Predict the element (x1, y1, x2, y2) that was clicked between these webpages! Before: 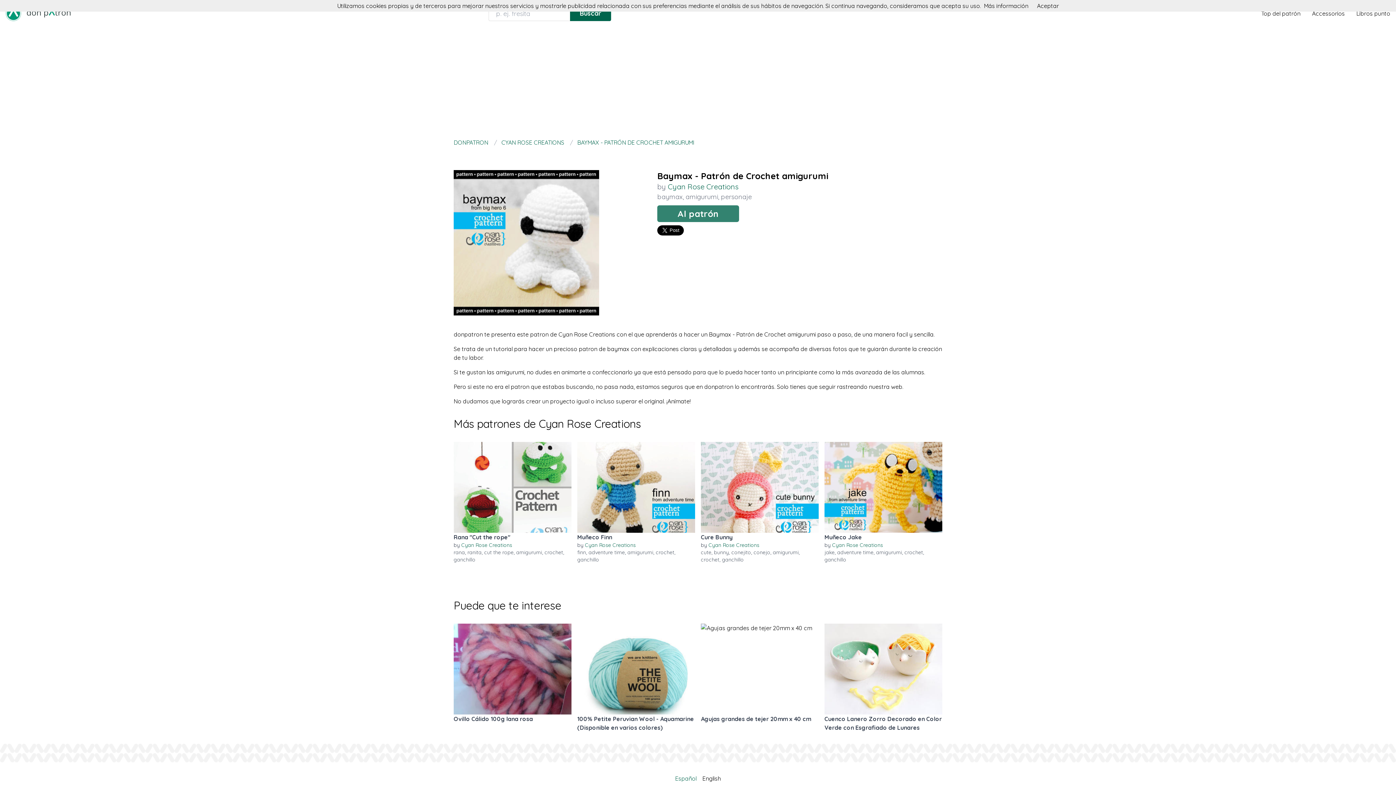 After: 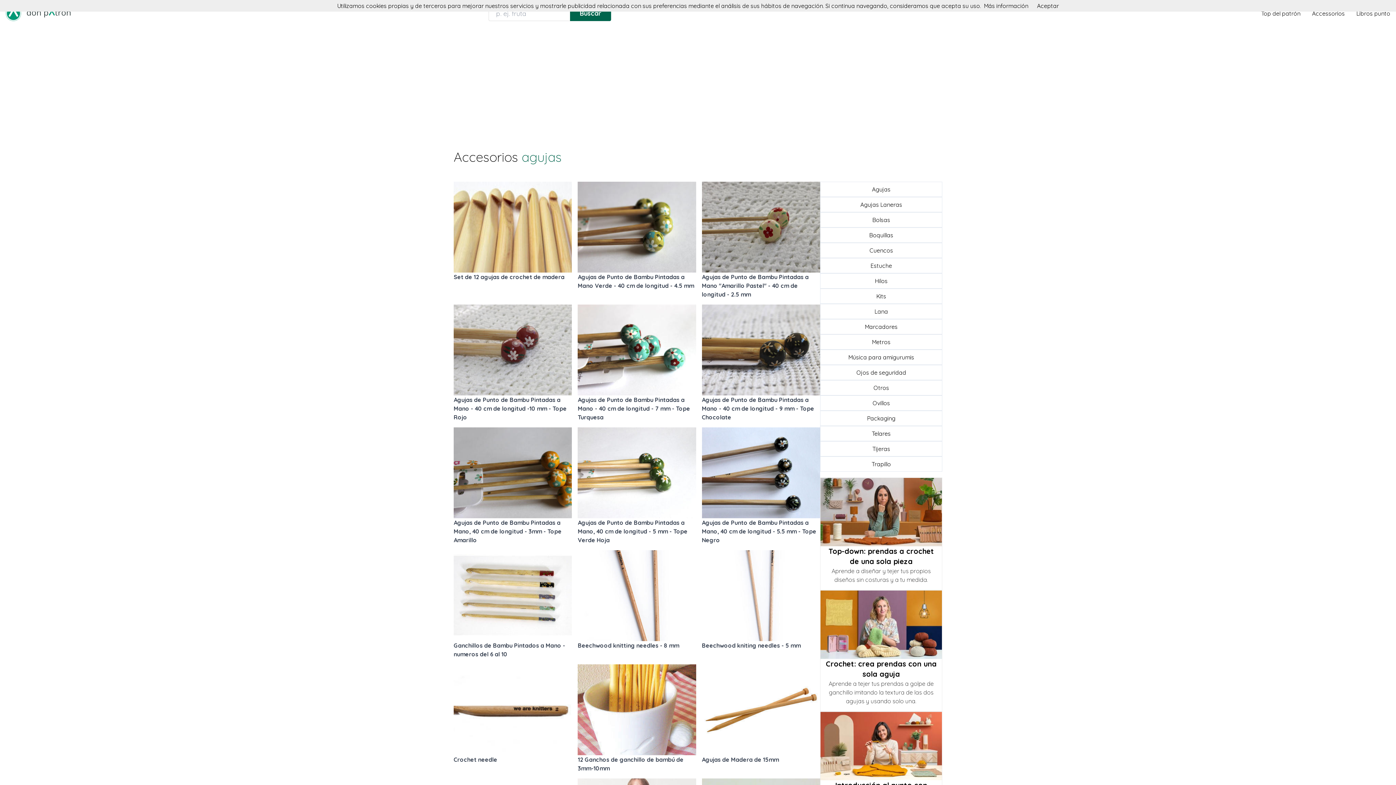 Action: bbox: (1312, 9, 1345, 17) label: Accessorios